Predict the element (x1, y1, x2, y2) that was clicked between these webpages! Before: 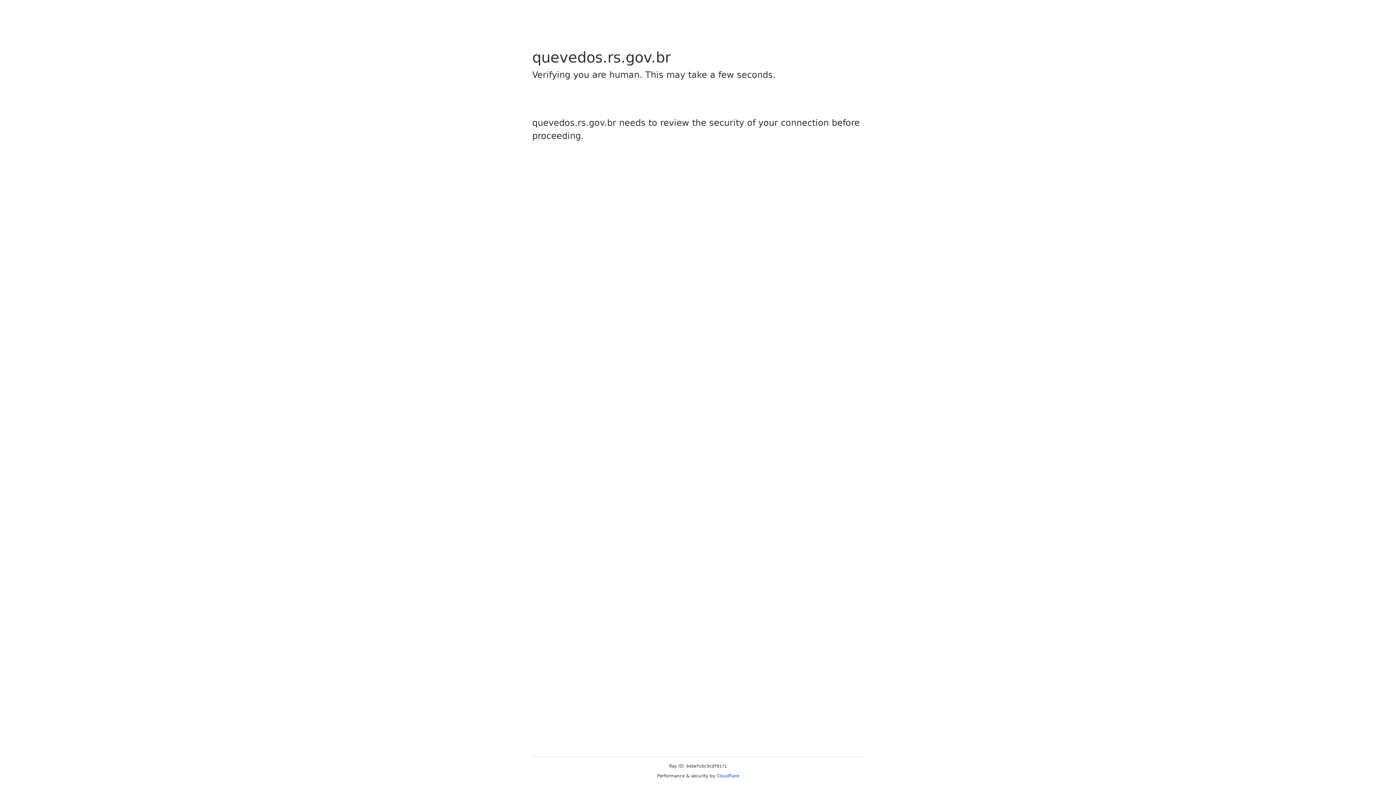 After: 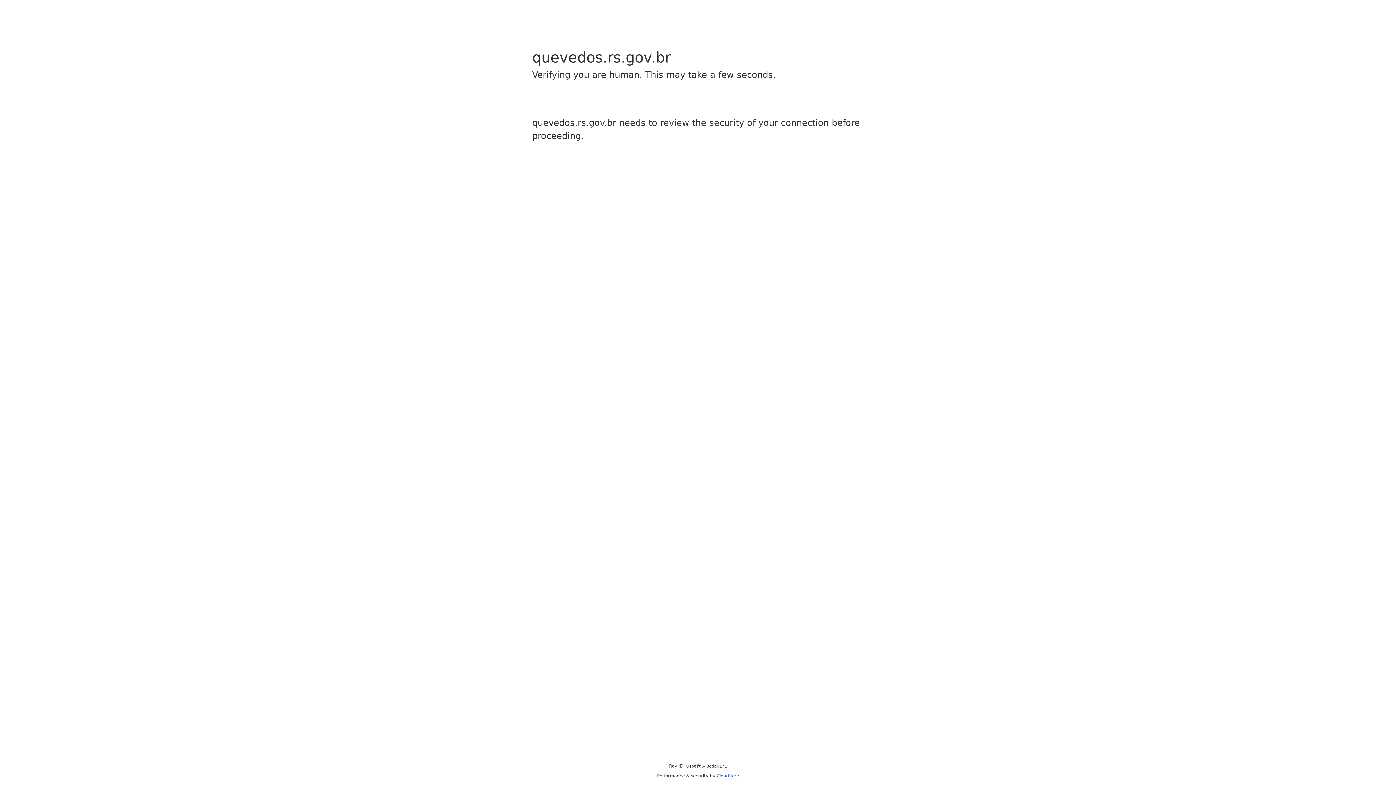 Action: bbox: (716, 773, 739, 778) label: Cloudflare